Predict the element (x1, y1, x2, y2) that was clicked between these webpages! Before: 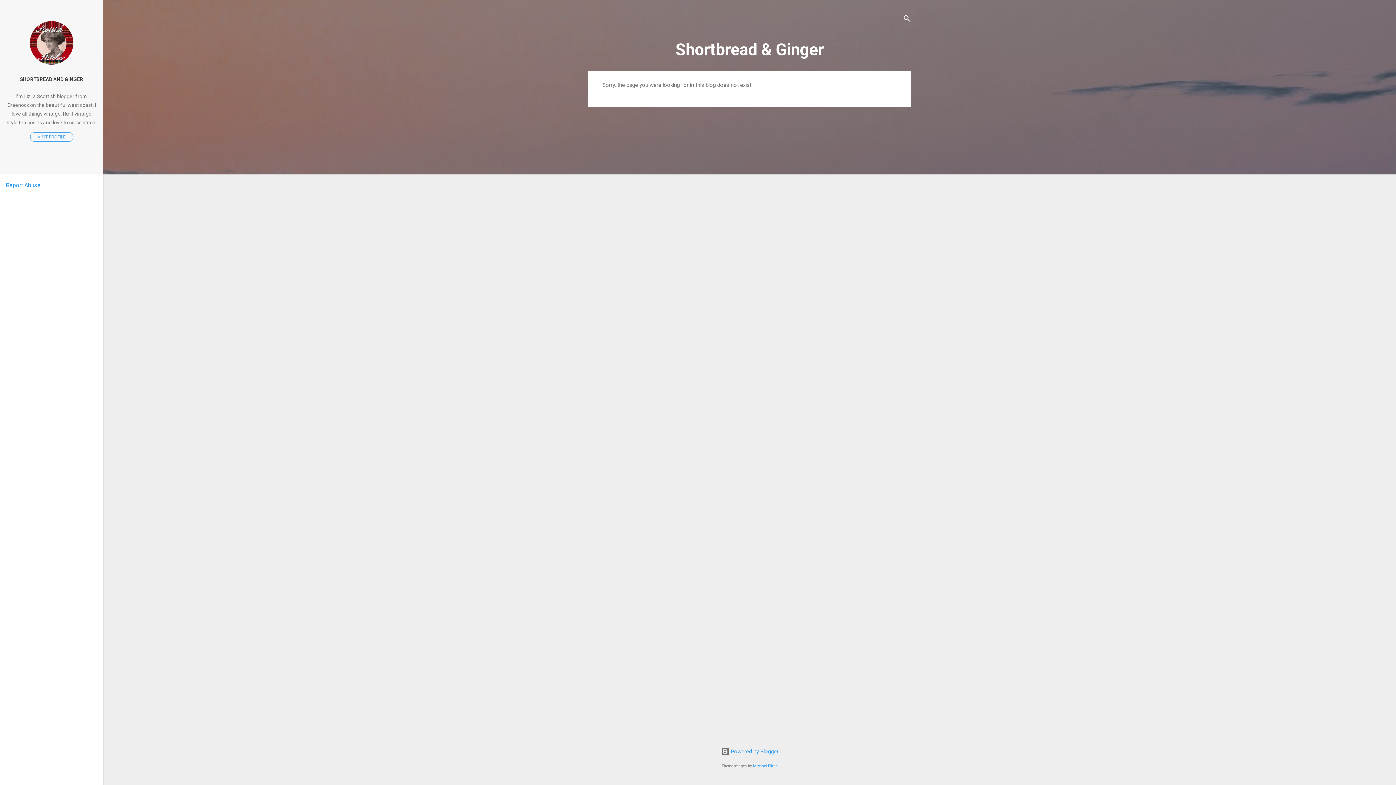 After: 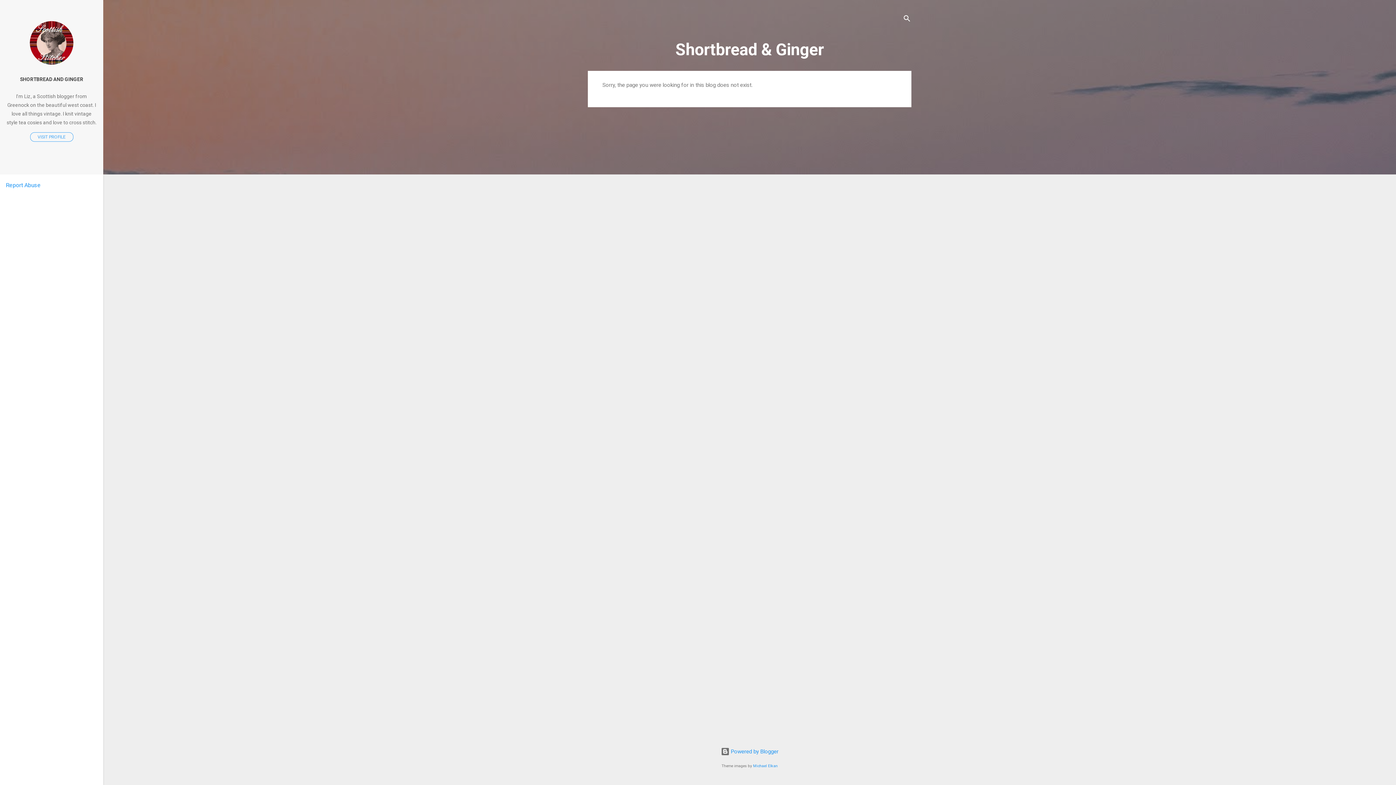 Action: label: Report Abuse bbox: (5, 181, 40, 188)